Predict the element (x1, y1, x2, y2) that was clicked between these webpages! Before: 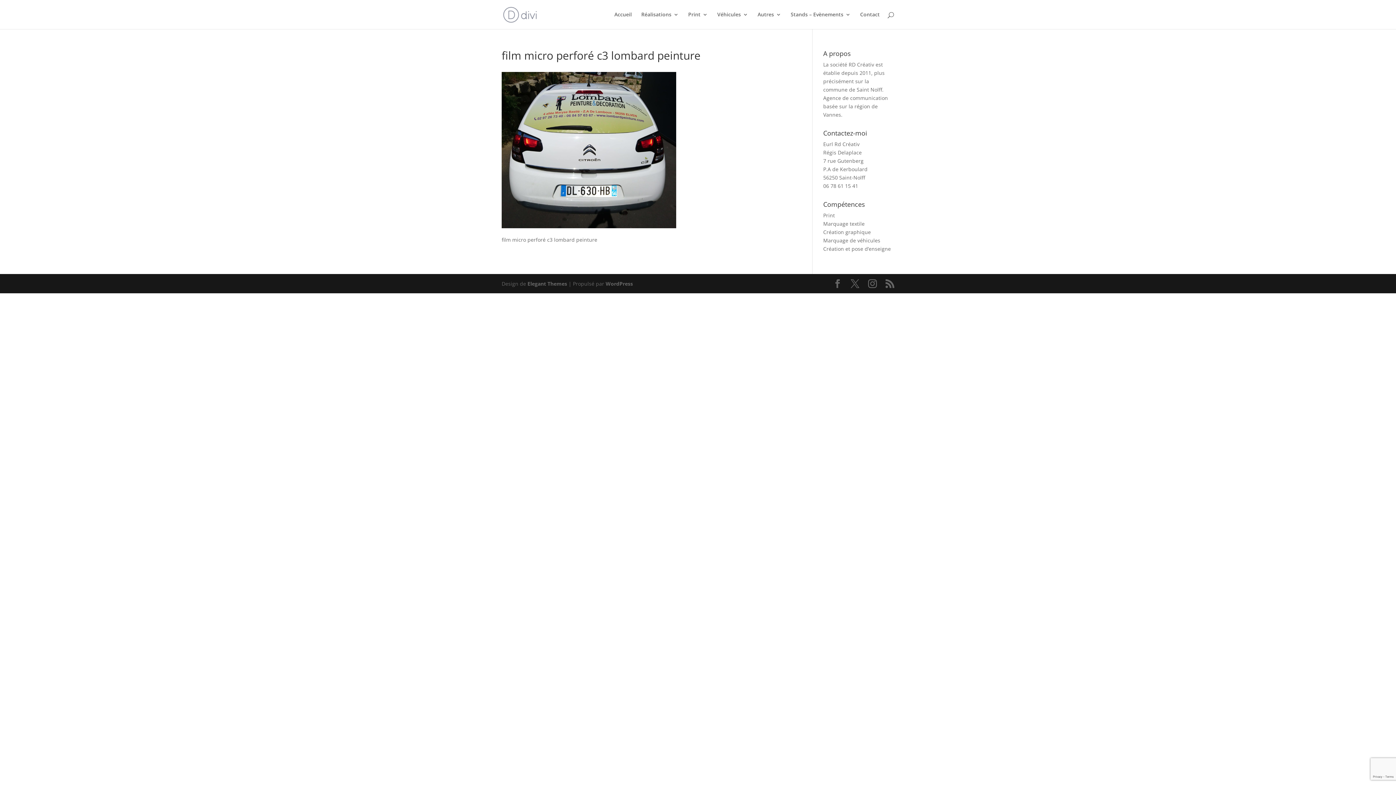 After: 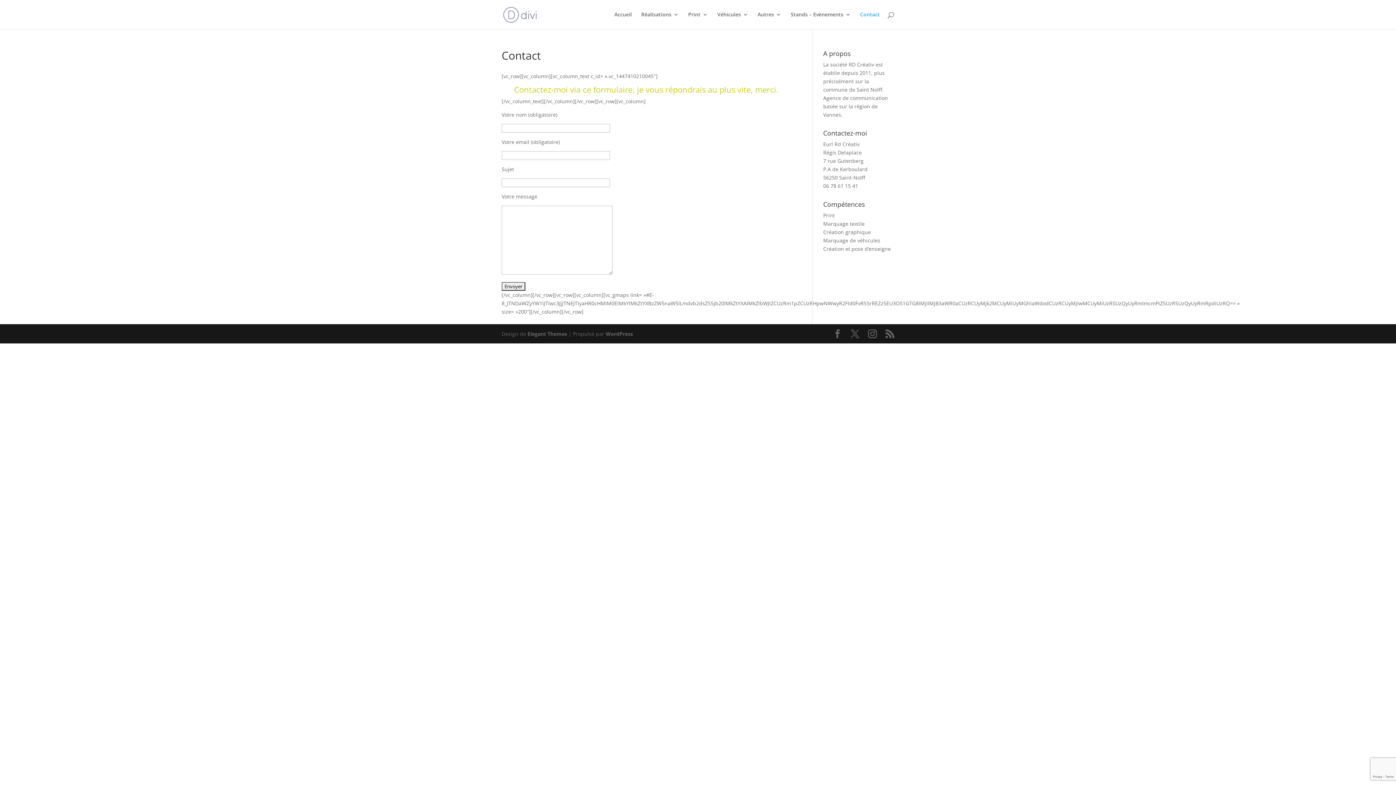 Action: bbox: (860, 12, 880, 29) label: Contact